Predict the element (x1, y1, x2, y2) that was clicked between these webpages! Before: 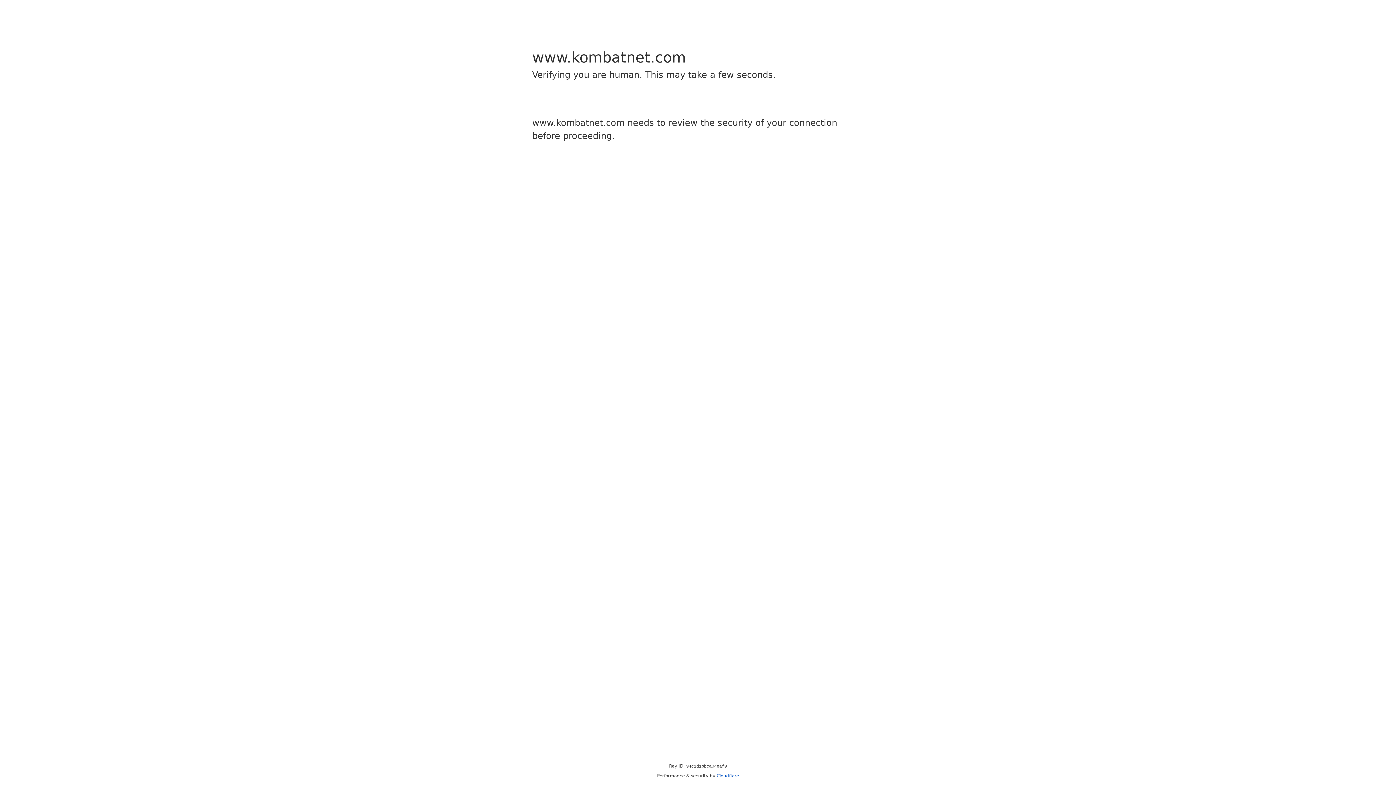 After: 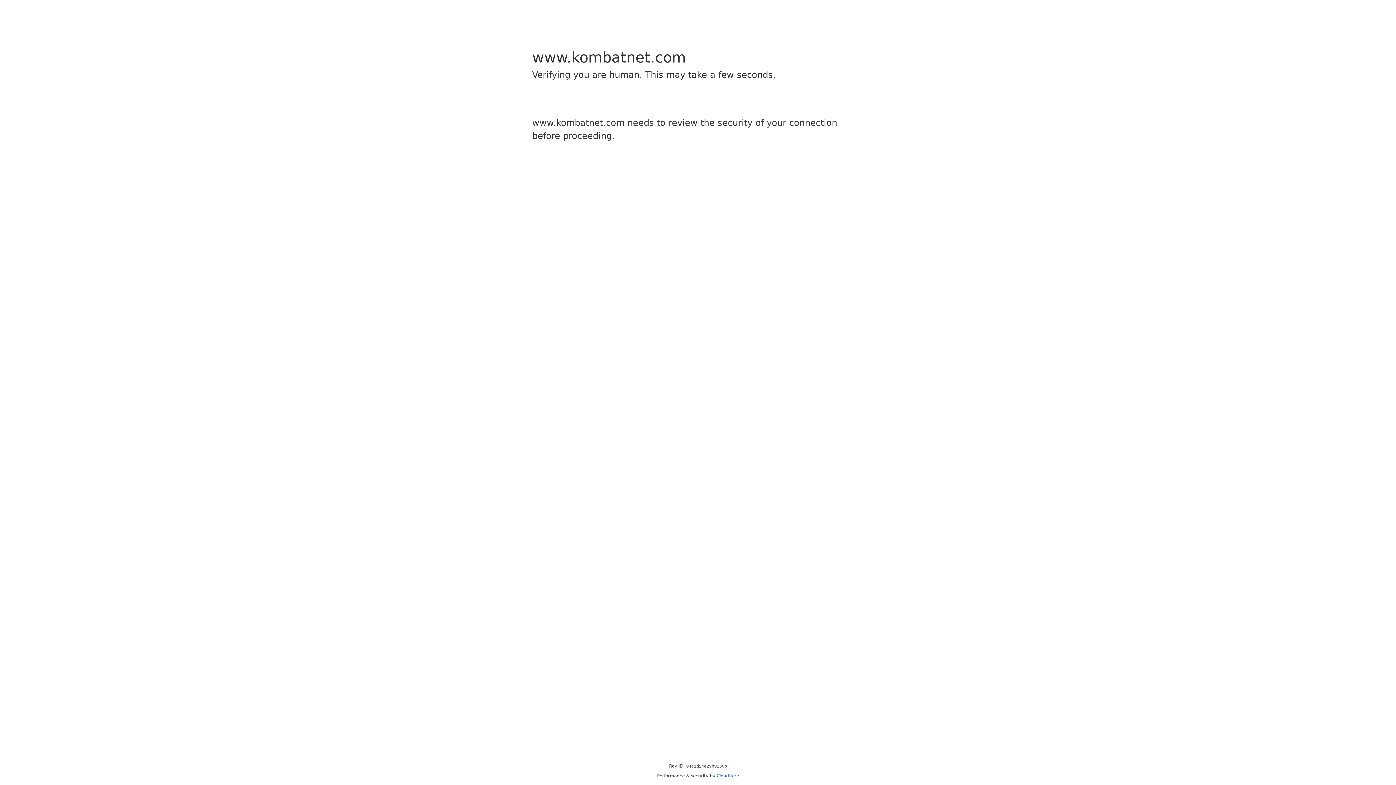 Action: label: Cloudflare bbox: (716, 773, 739, 778)